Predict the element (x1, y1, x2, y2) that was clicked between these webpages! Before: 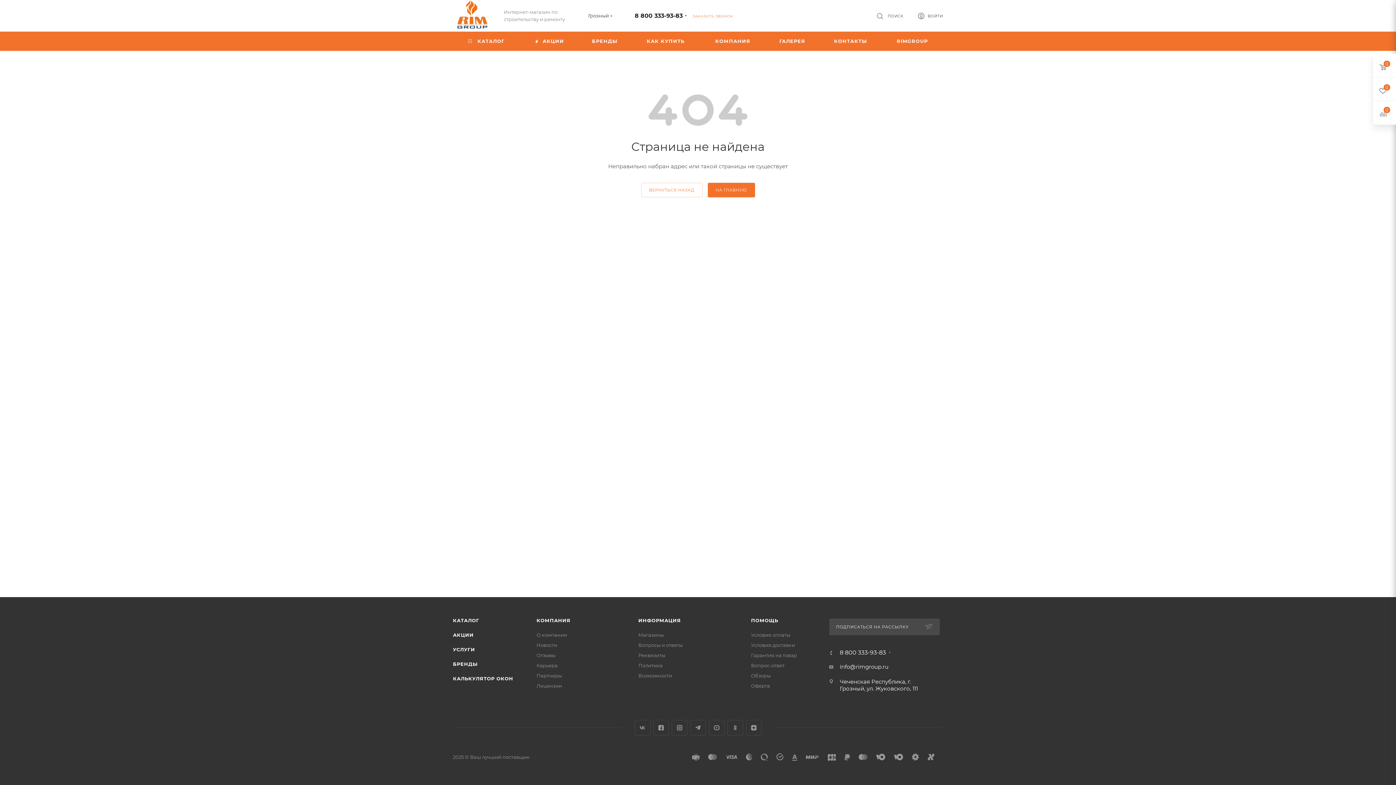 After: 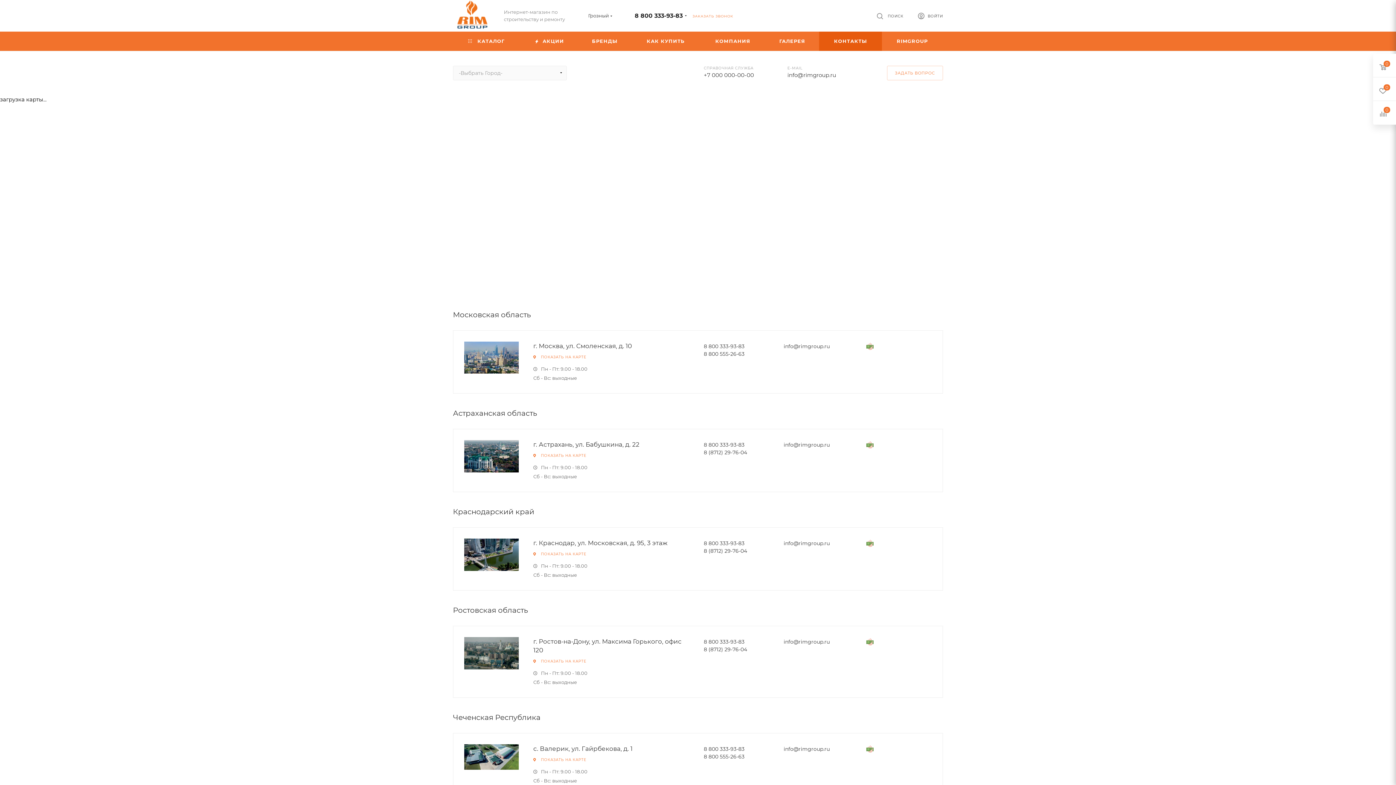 Action: label: КОНТАКТЫ bbox: (819, 31, 882, 50)